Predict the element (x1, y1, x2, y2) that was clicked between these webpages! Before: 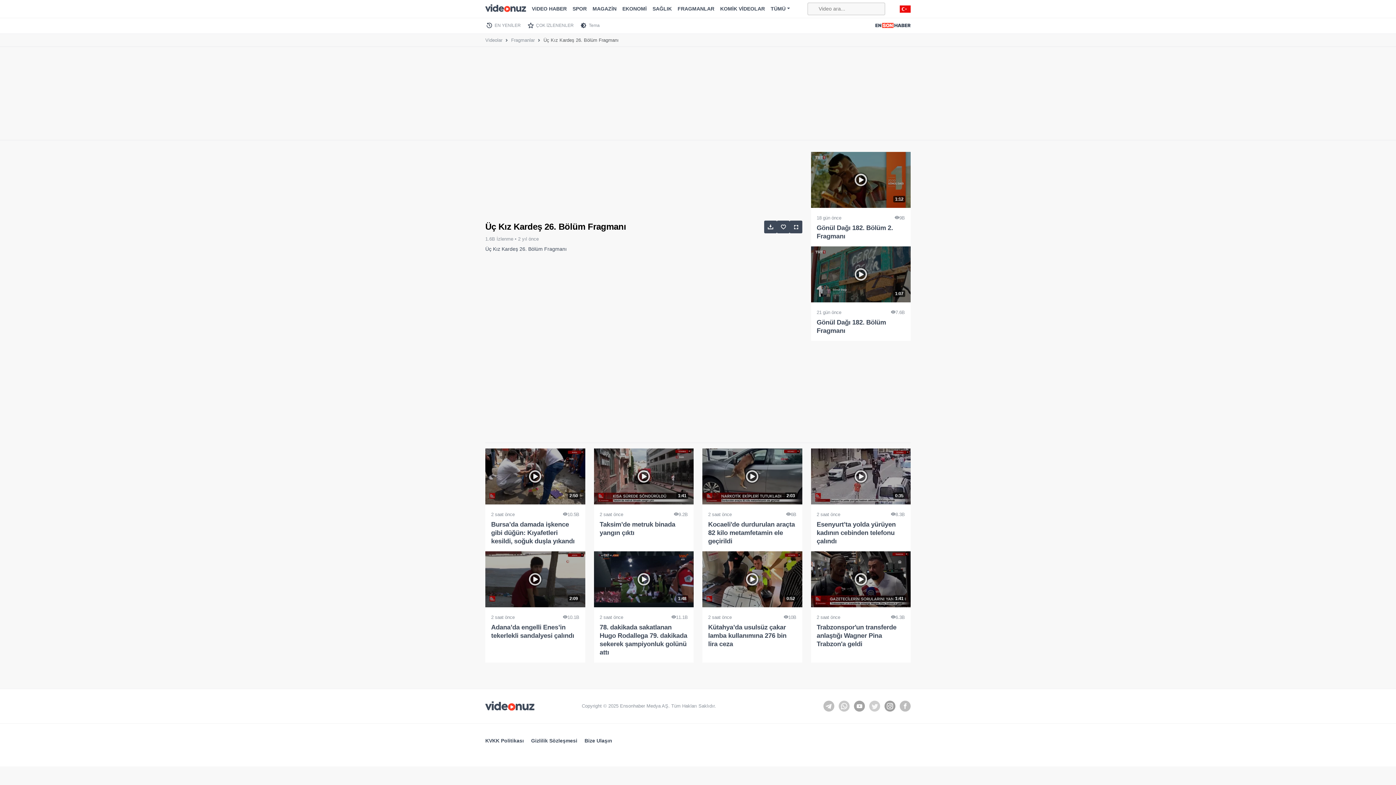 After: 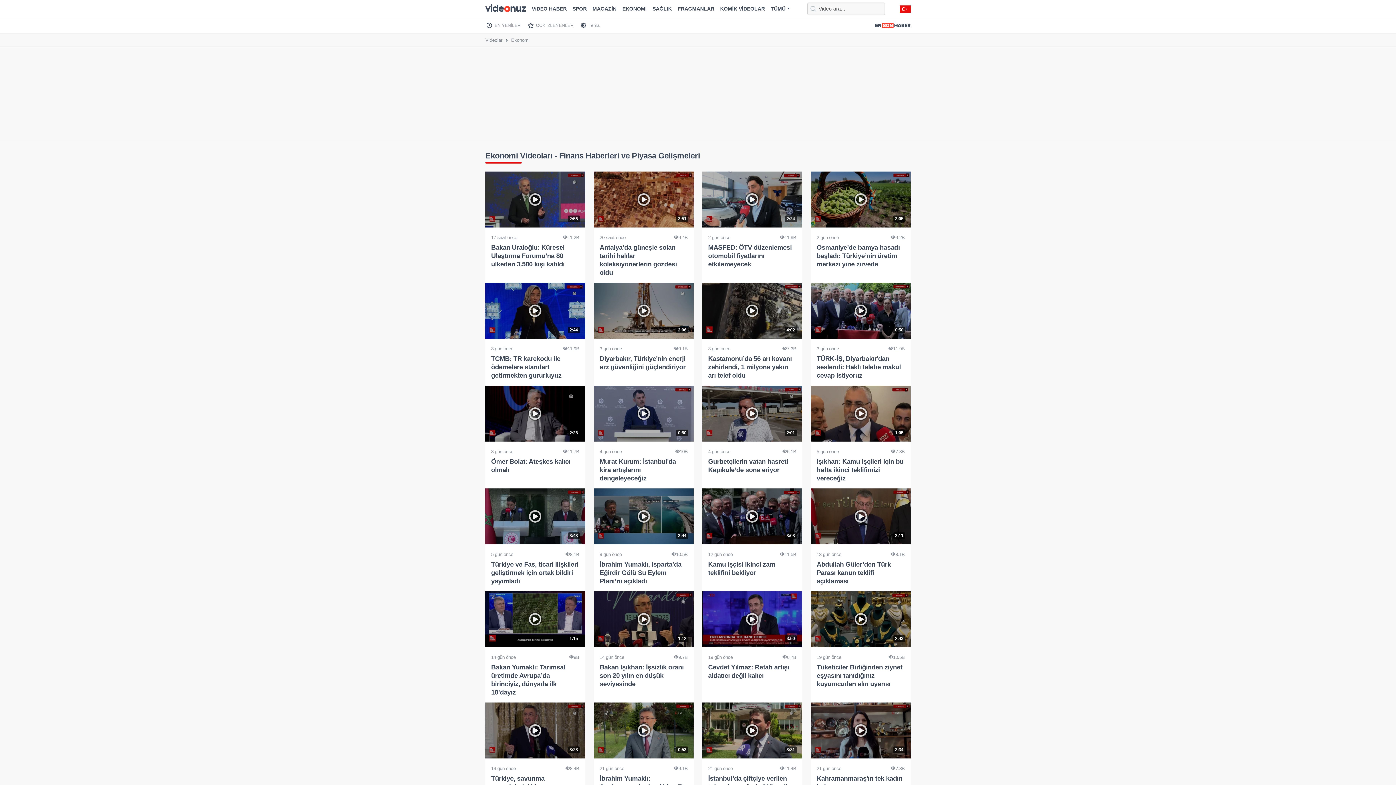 Action: label: EKONOMİ bbox: (619, 3, 649, 14)